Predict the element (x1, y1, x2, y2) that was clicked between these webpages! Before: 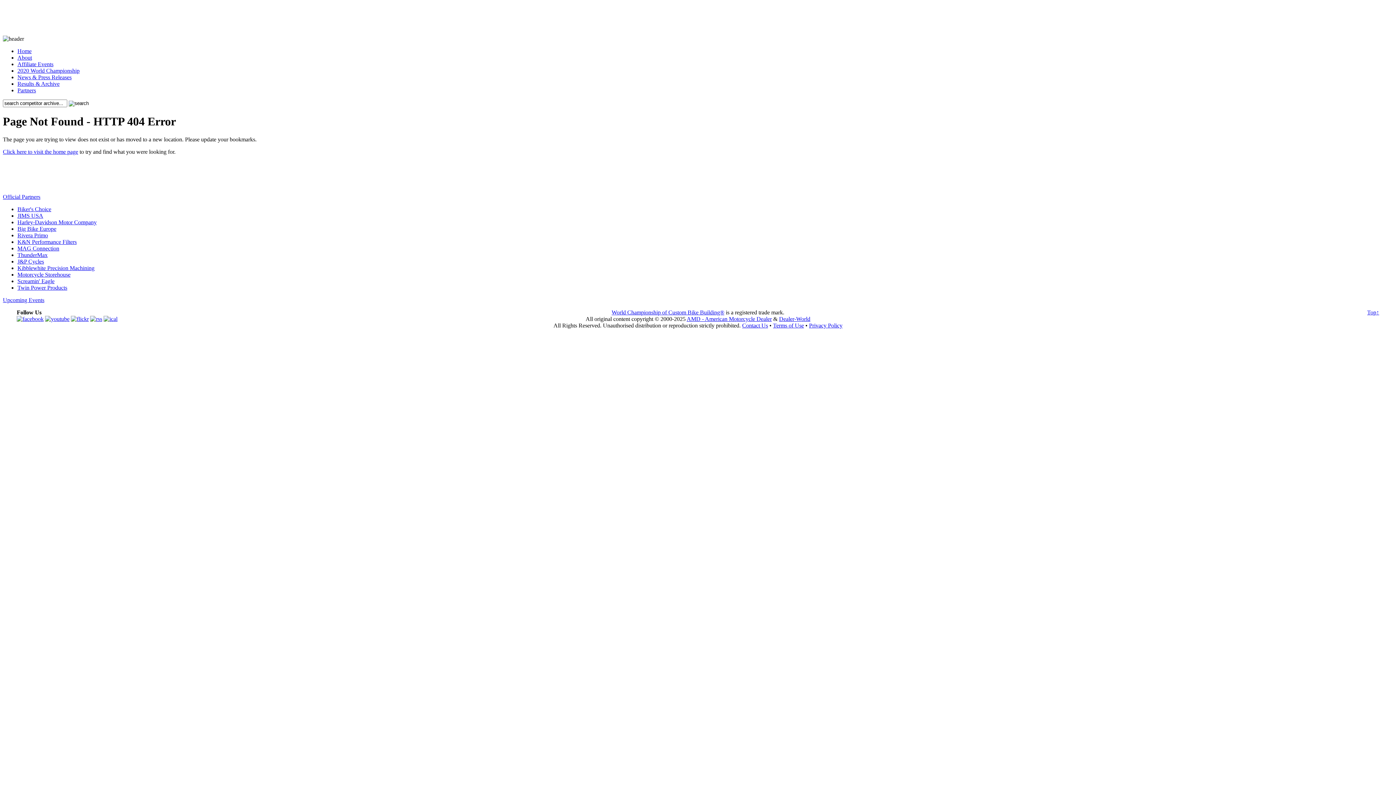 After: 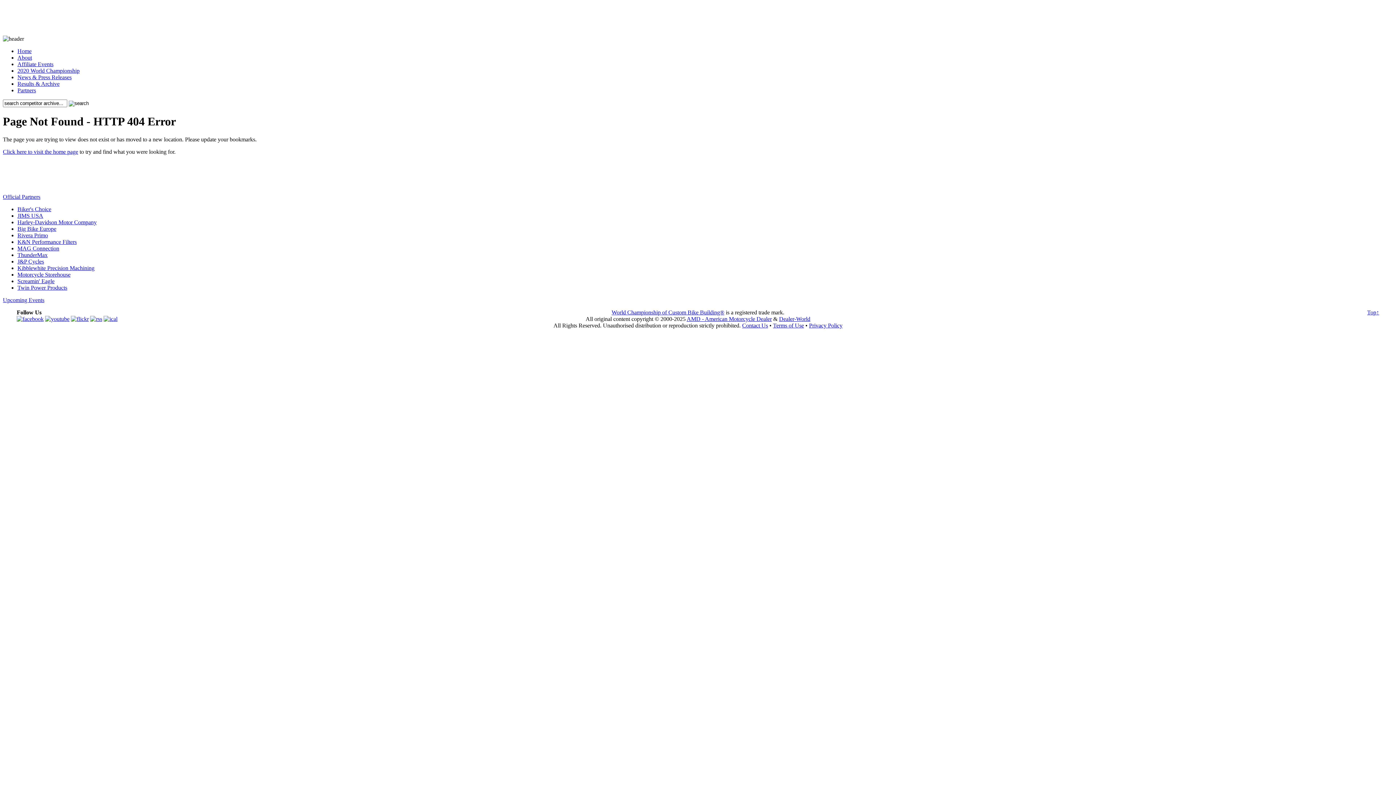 Action: label: K&N Performance Filters bbox: (17, 238, 76, 245)